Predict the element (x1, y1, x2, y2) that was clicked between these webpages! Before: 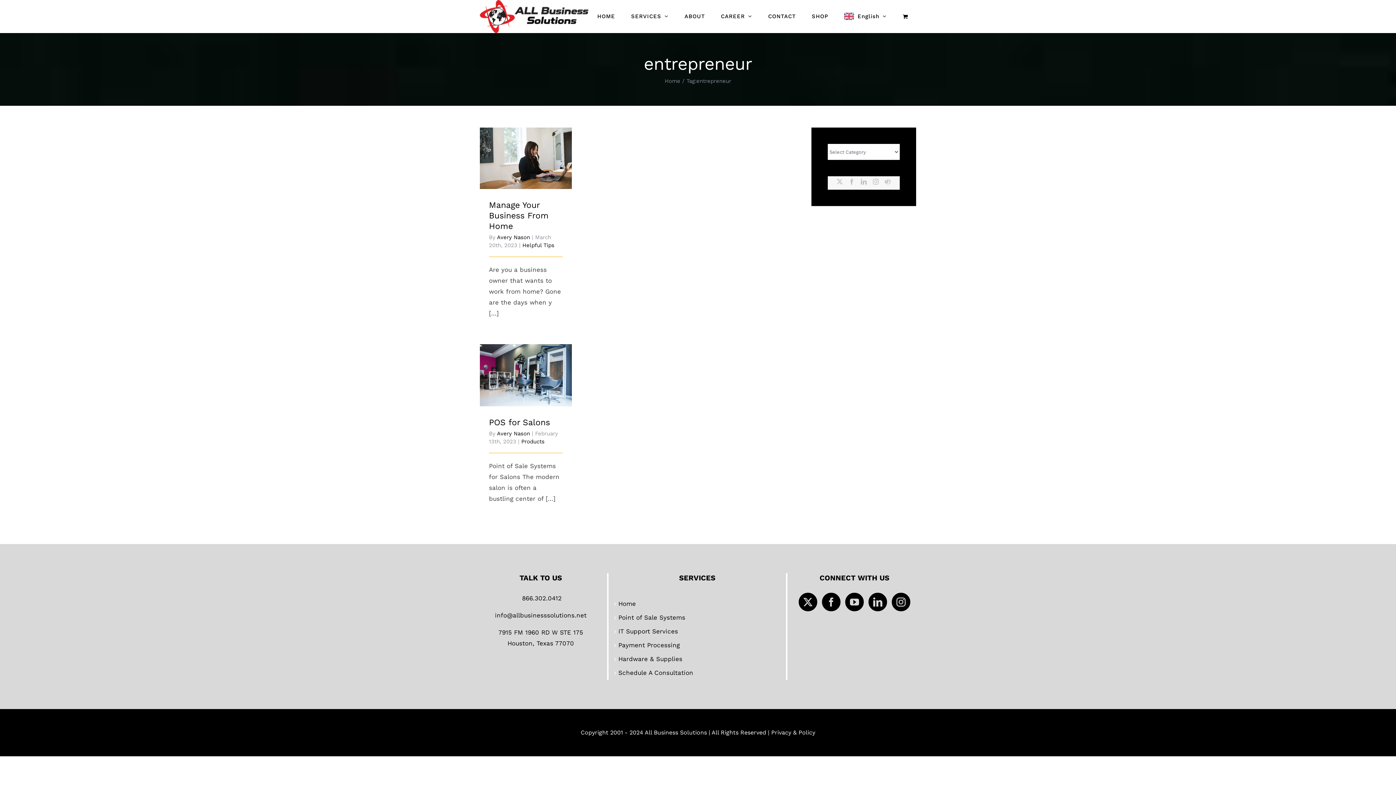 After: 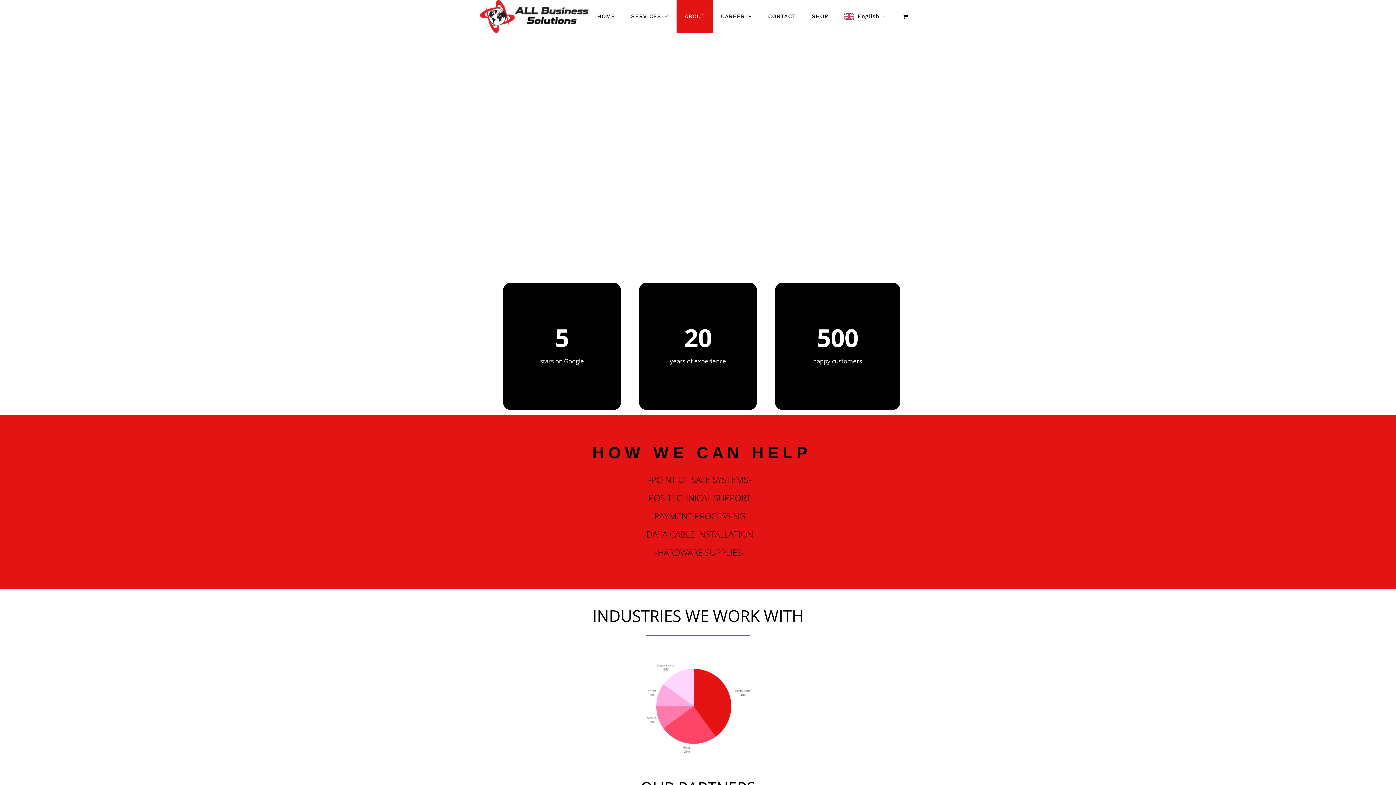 Action: label: ABOUT bbox: (676, 0, 713, 32)